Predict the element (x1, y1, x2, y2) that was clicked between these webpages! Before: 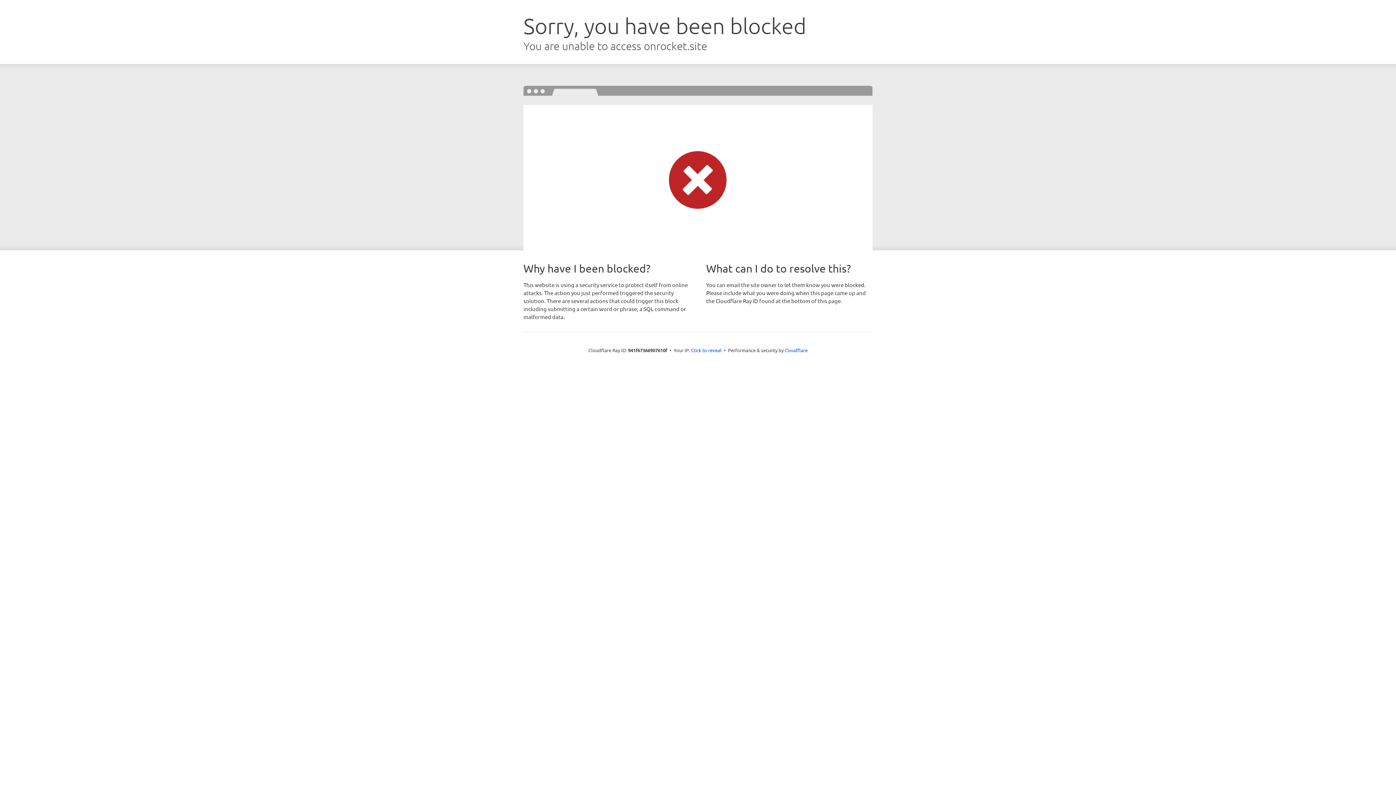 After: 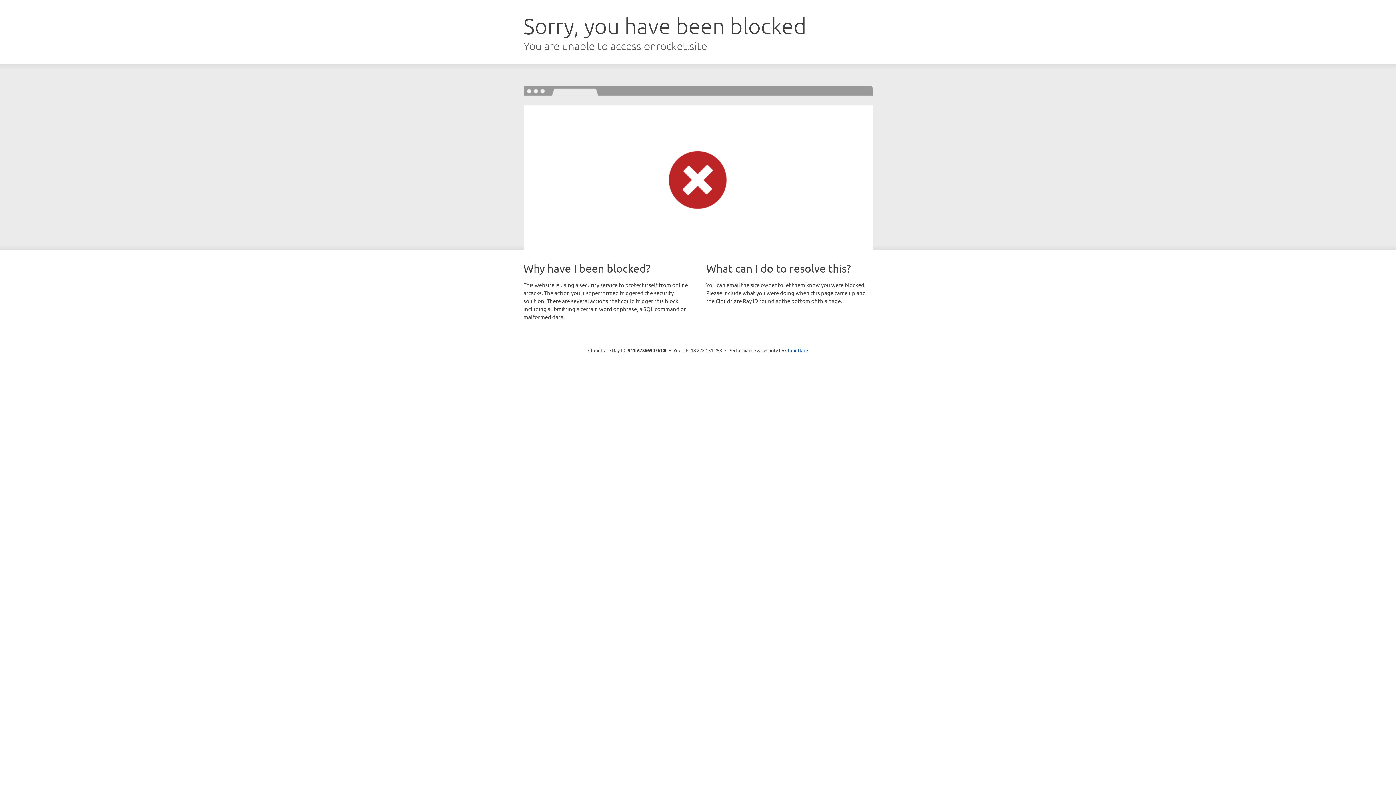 Action: label: Click to reveal bbox: (691, 346, 721, 353)